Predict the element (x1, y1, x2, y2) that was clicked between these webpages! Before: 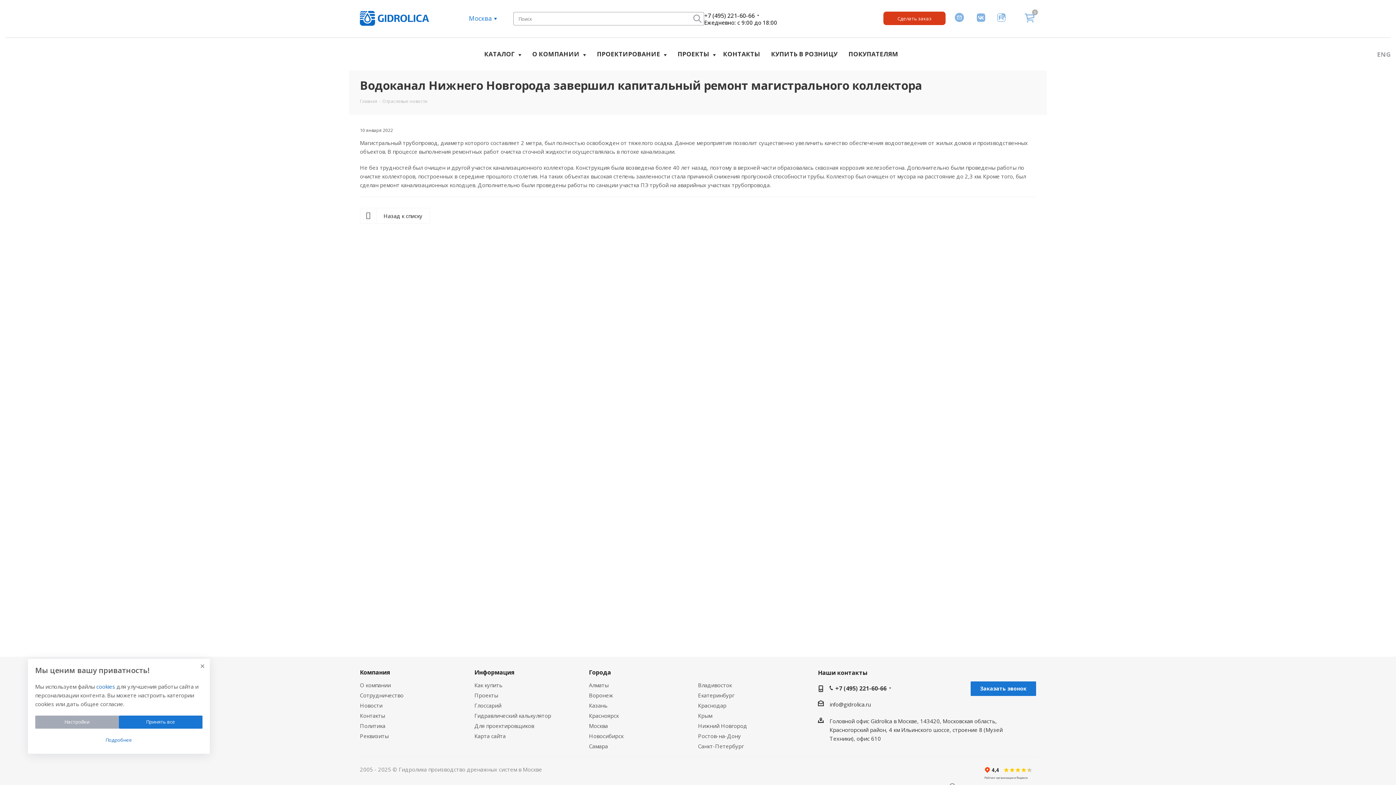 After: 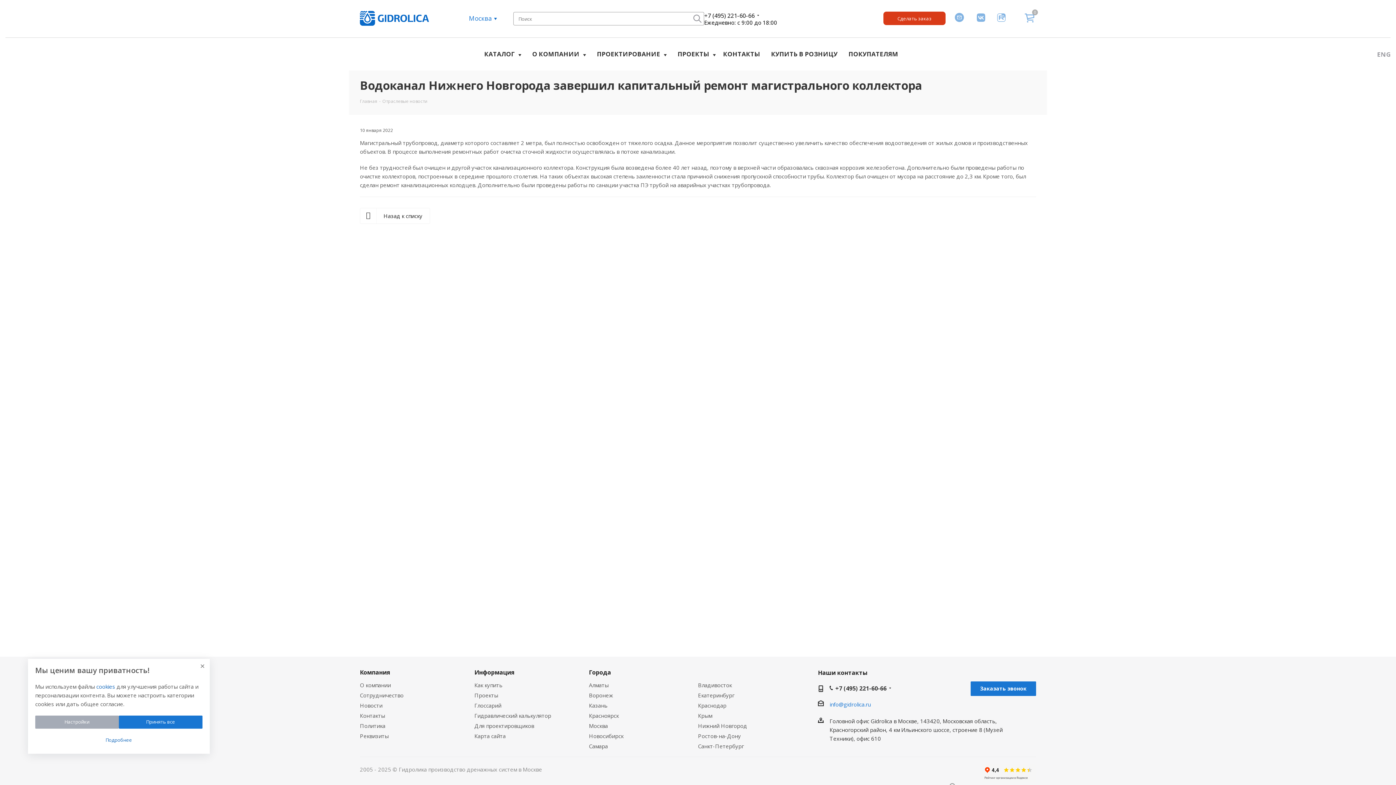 Action: bbox: (829, 701, 870, 708) label: info@gidrolica.ru